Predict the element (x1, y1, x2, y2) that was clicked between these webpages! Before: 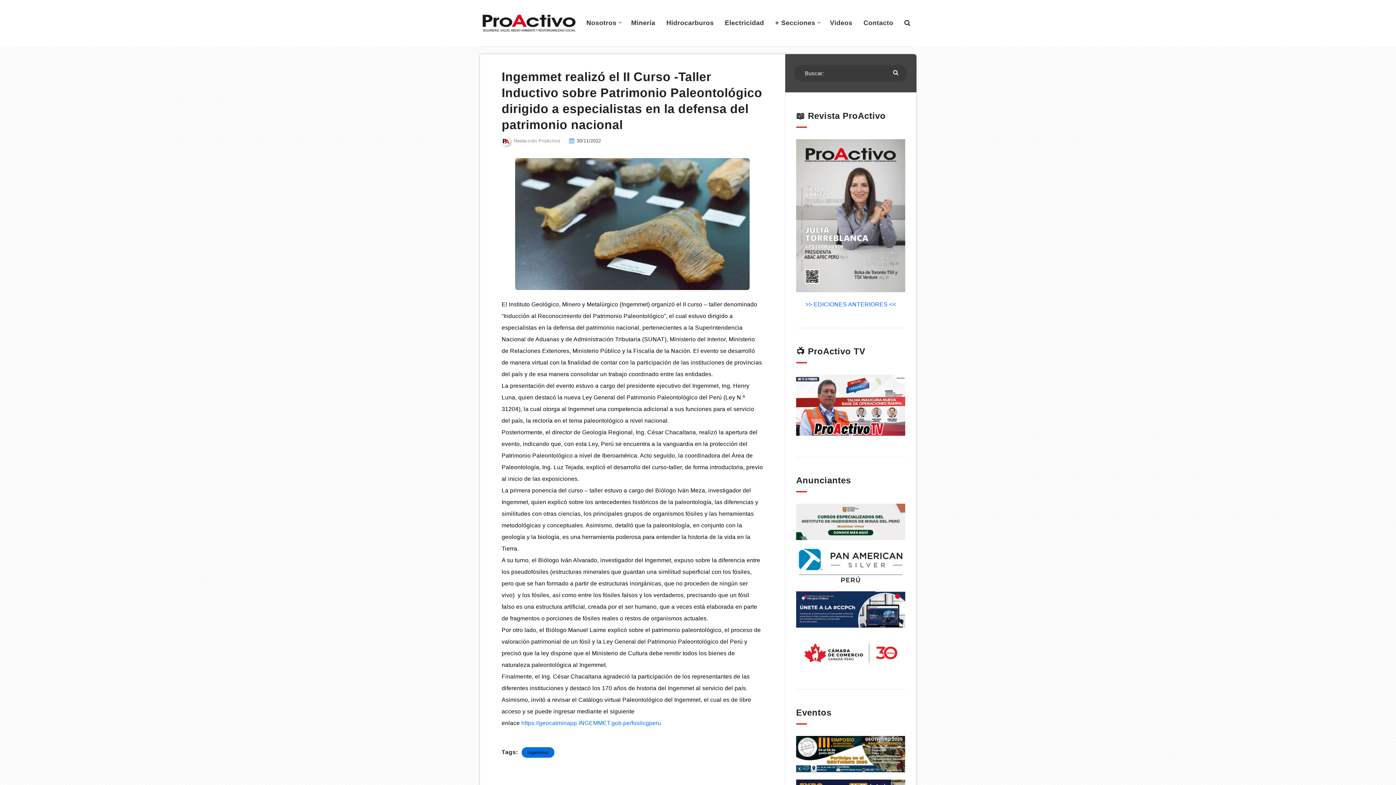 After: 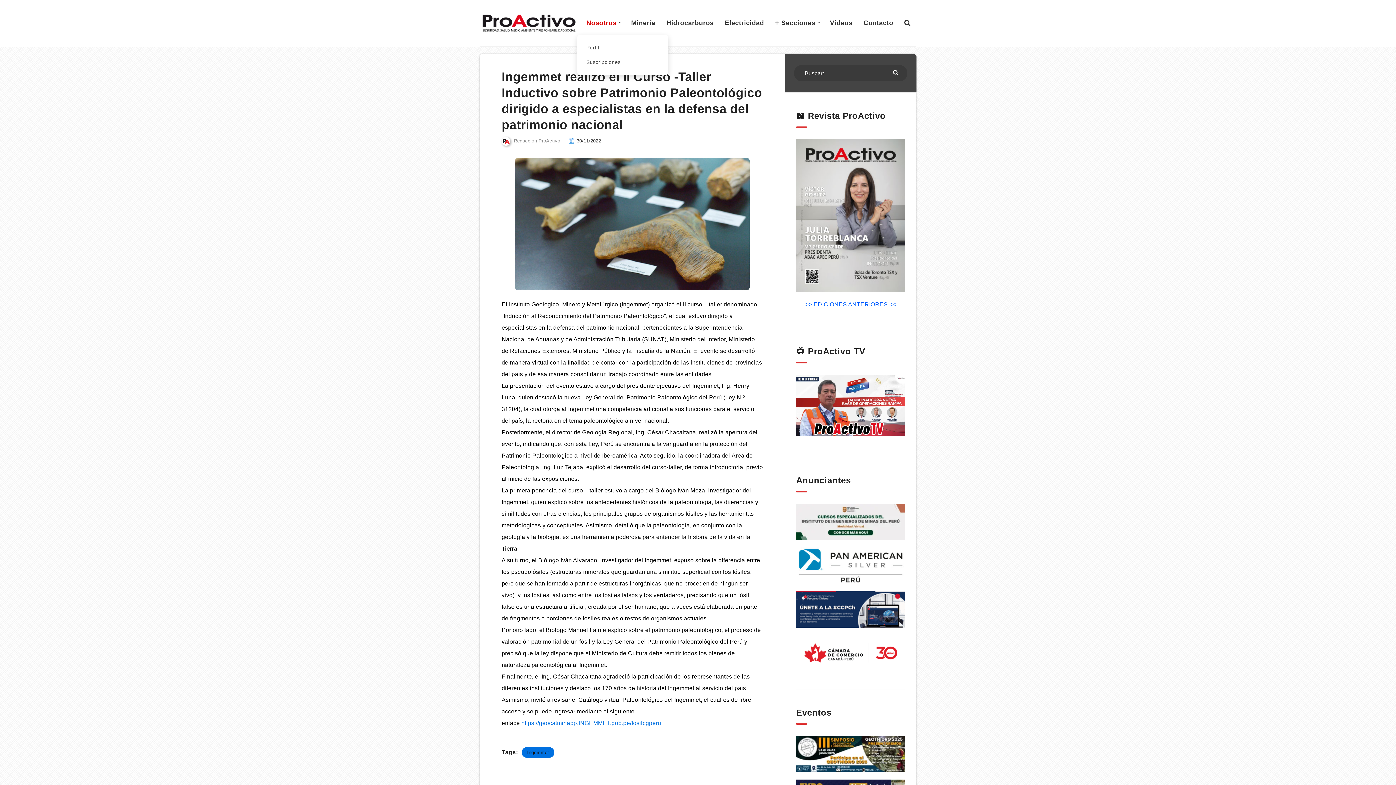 Action: label: Nosotros bbox: (586, 18, 616, 27)